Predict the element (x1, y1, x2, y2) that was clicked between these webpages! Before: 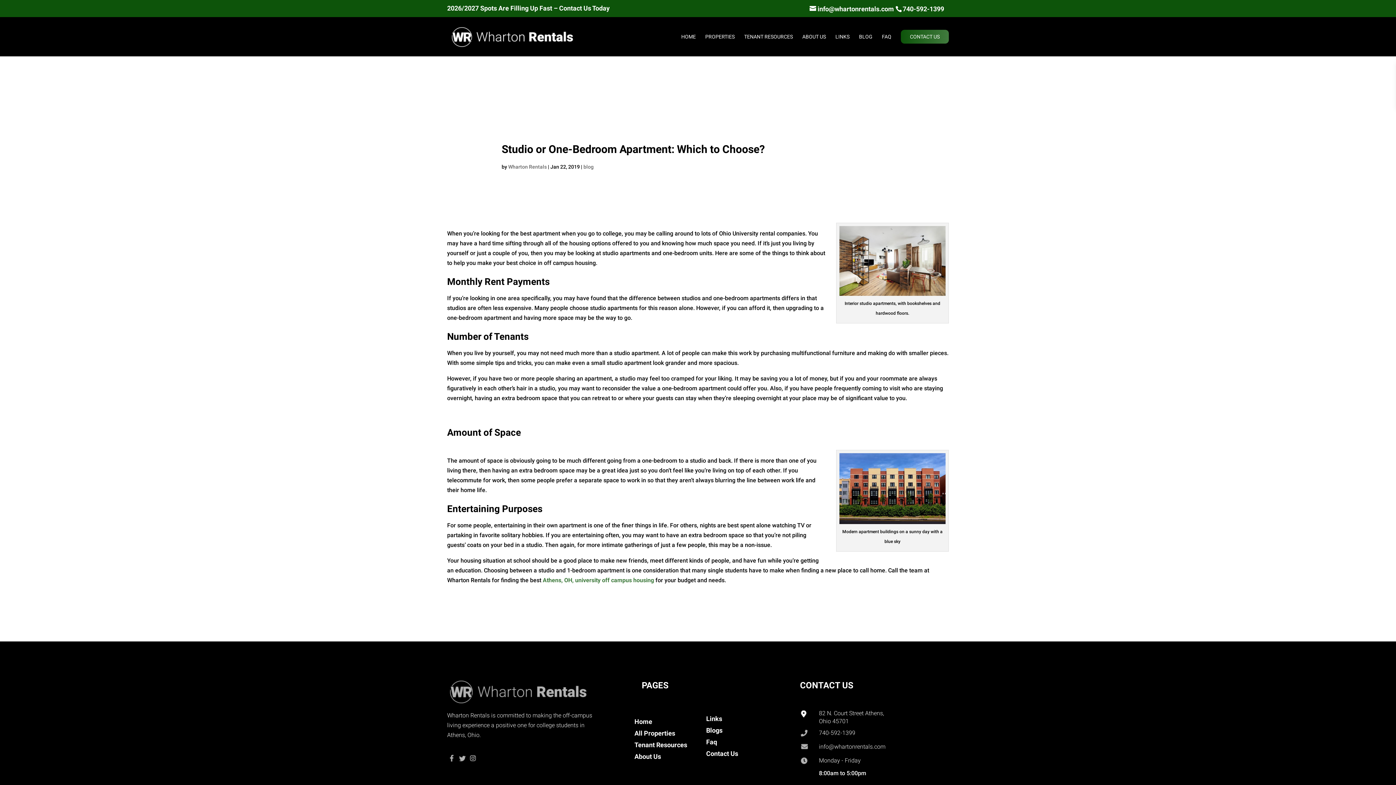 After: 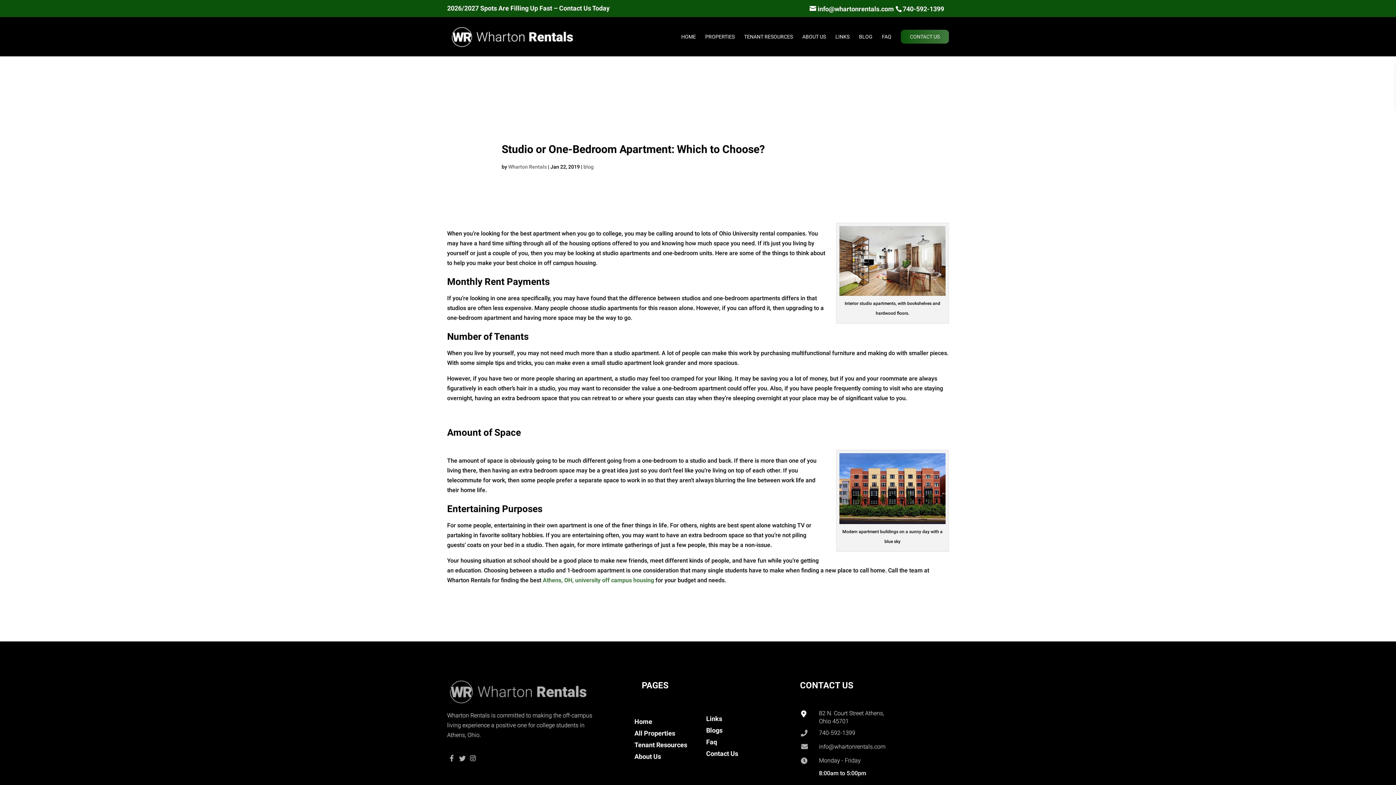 Action: bbox: (800, 743, 811, 751)